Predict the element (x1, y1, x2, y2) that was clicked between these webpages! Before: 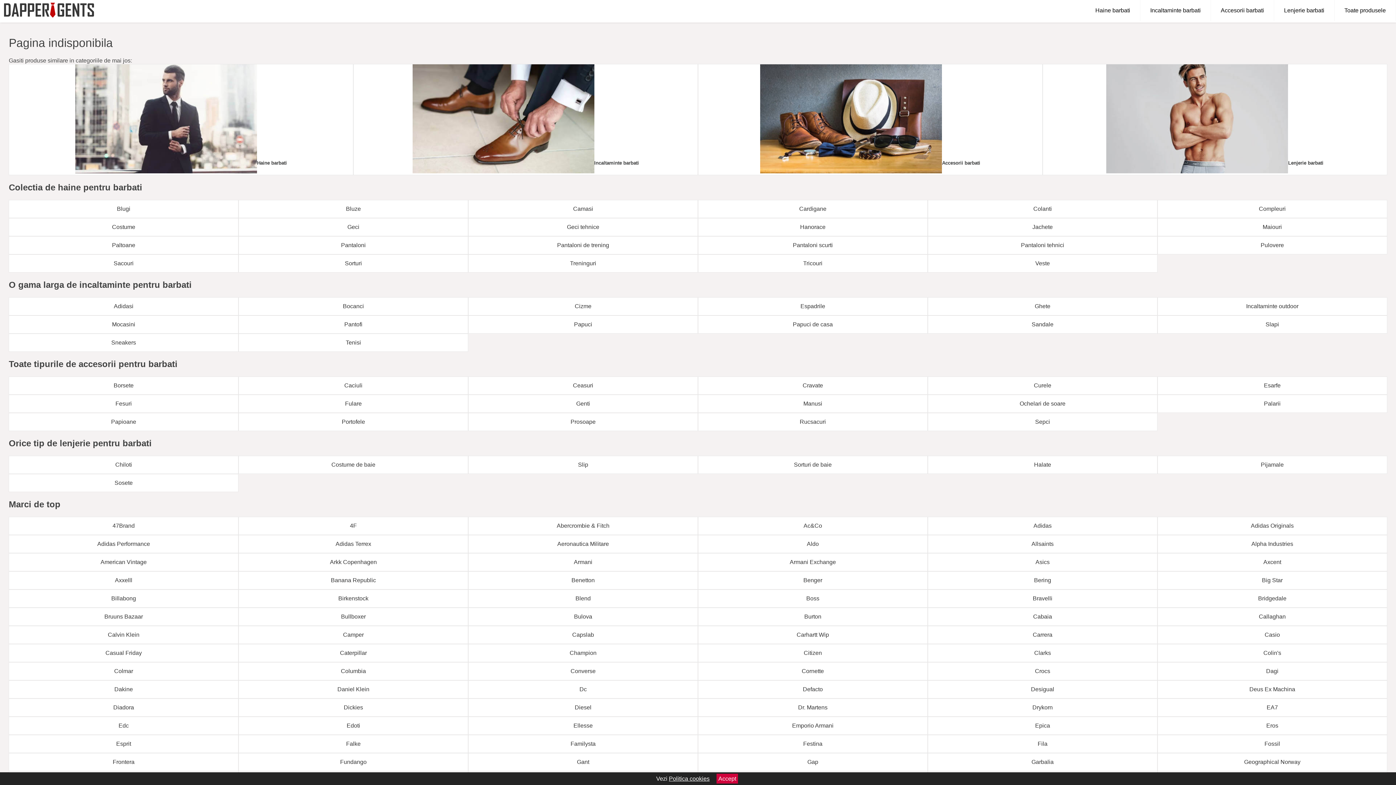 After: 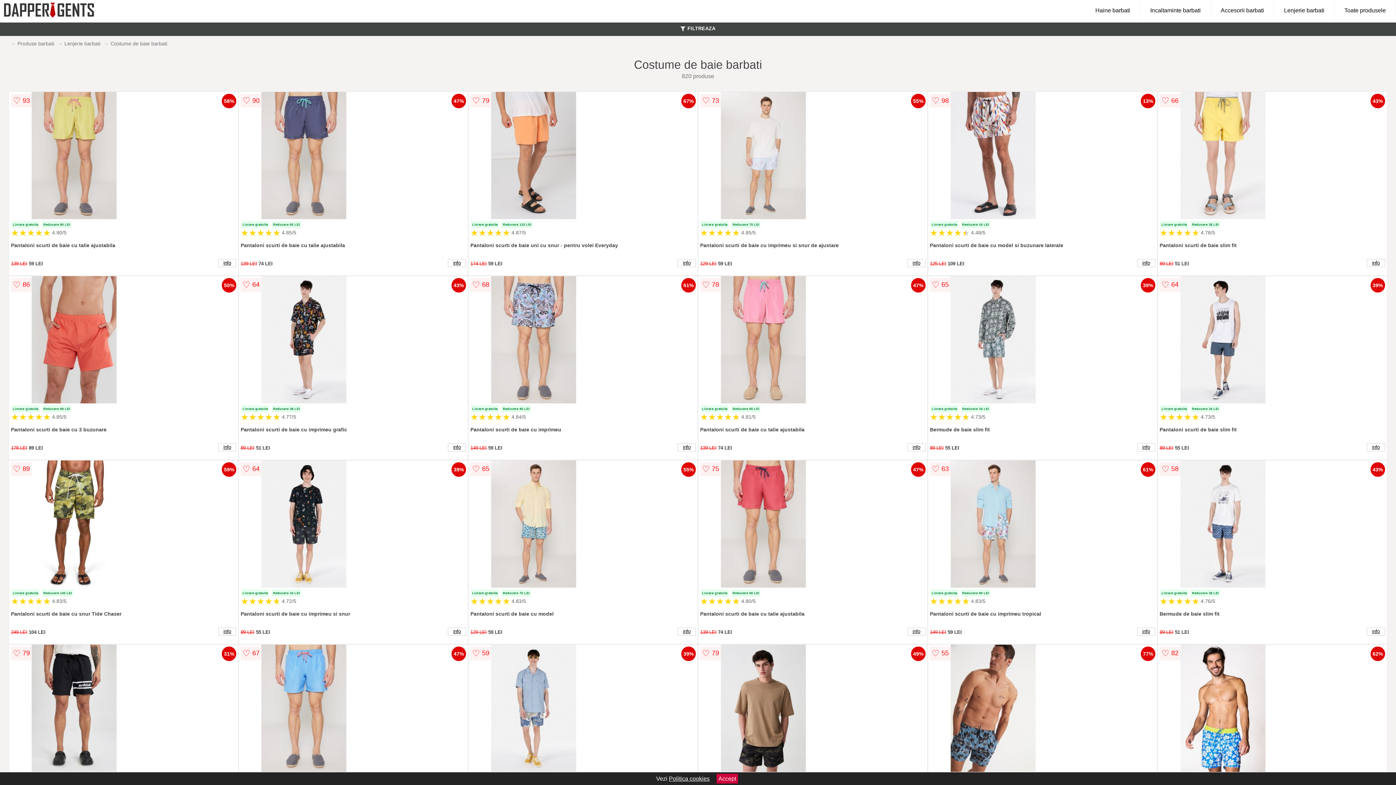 Action: label: Costume de baie bbox: (238, 455, 468, 474)